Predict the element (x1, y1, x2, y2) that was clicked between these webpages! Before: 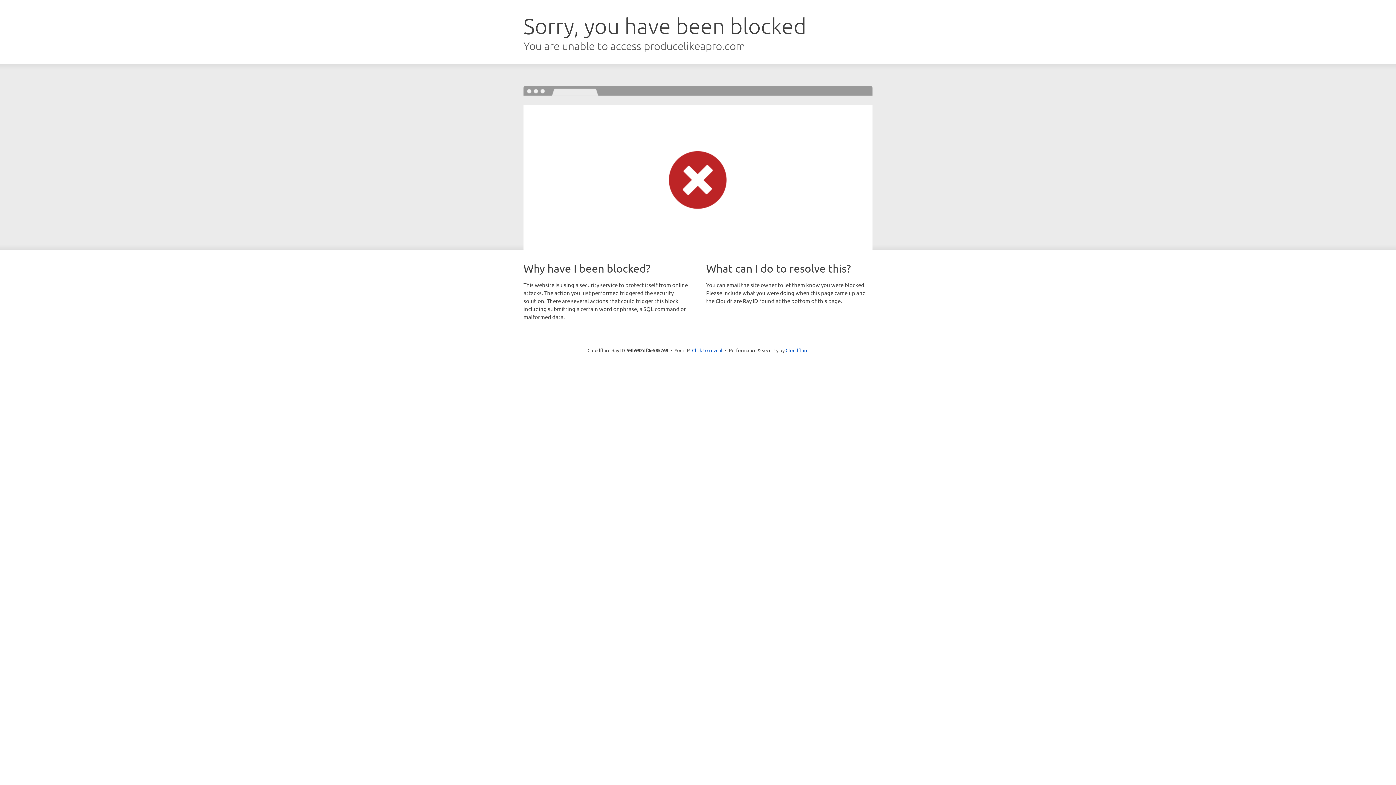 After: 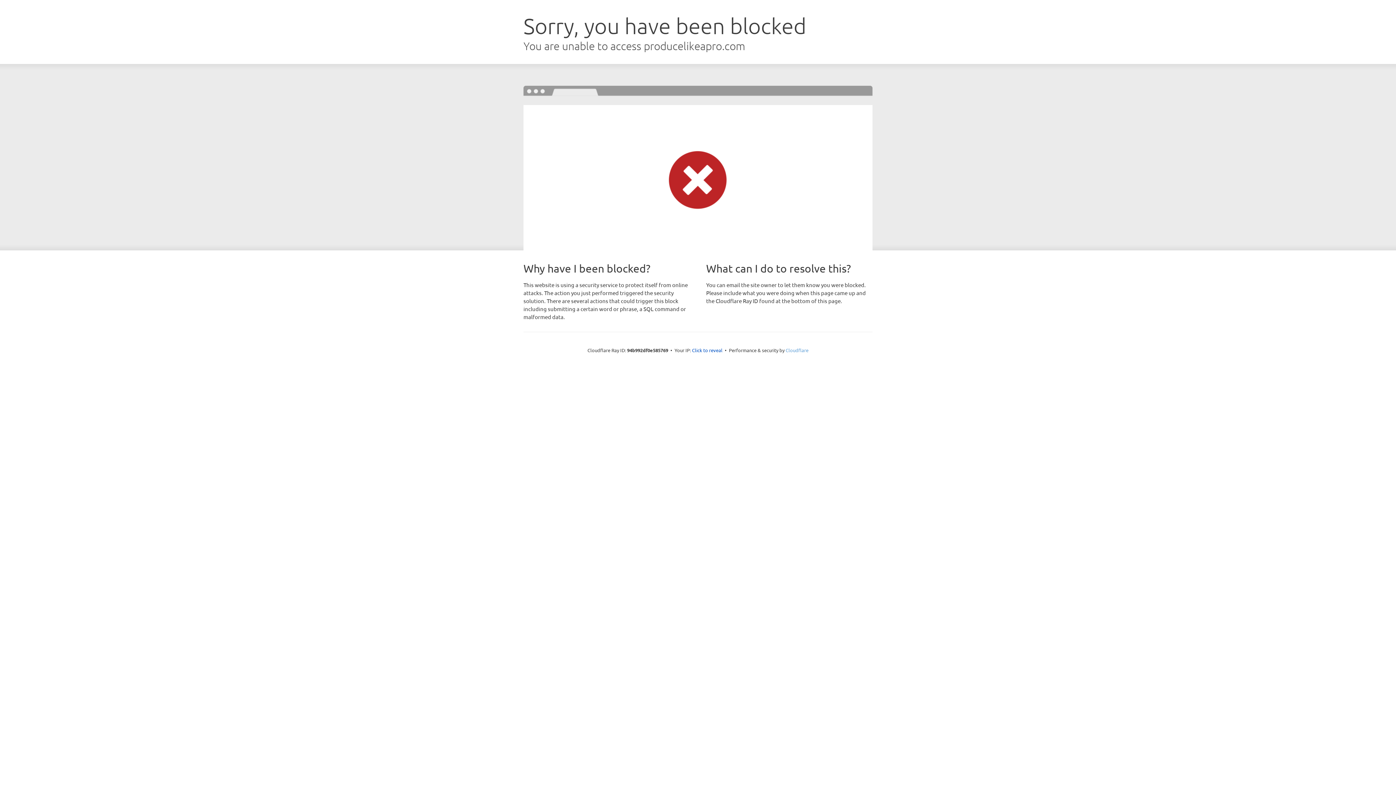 Action: bbox: (785, 347, 808, 353) label: Cloudflare